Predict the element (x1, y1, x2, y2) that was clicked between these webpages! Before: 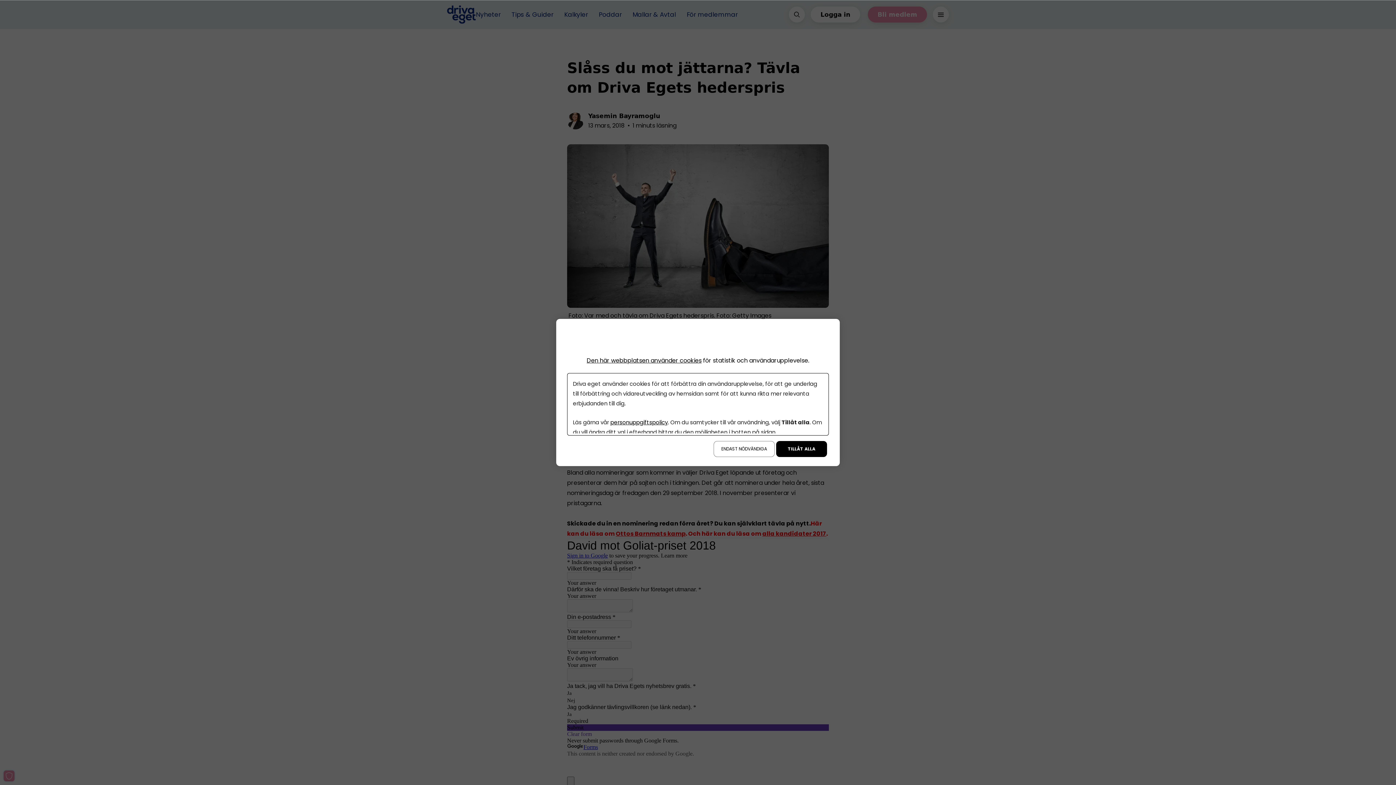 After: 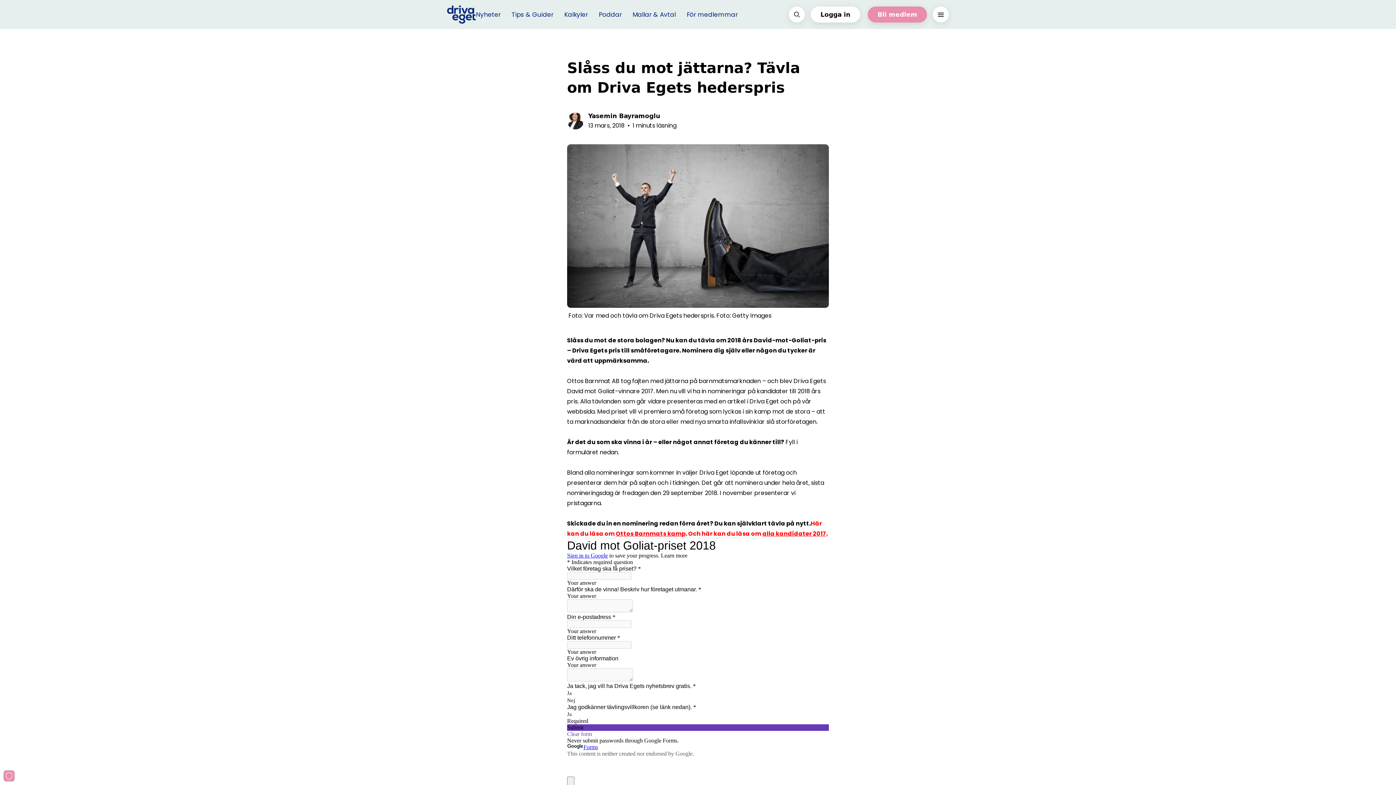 Action: label: TILLÅT ALLA bbox: (776, 441, 827, 457)